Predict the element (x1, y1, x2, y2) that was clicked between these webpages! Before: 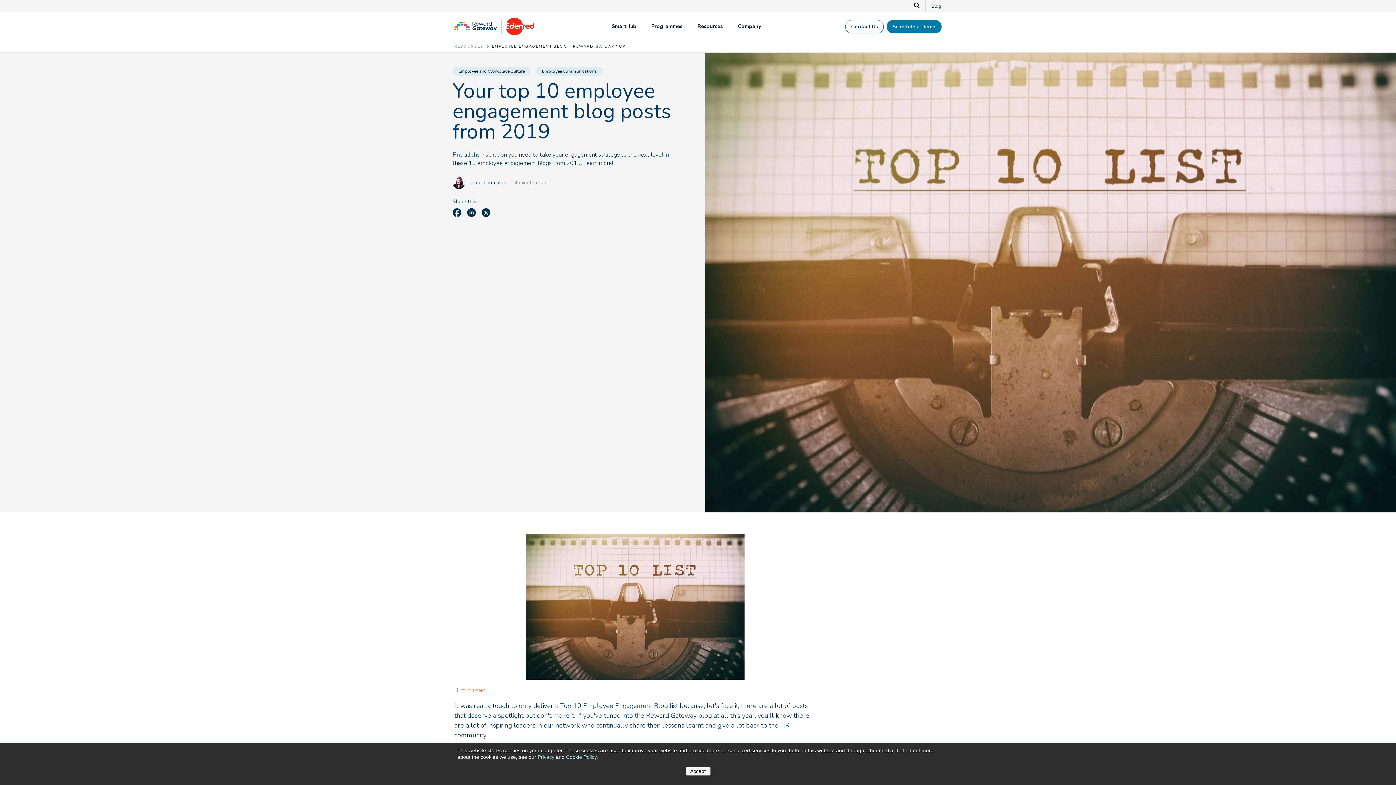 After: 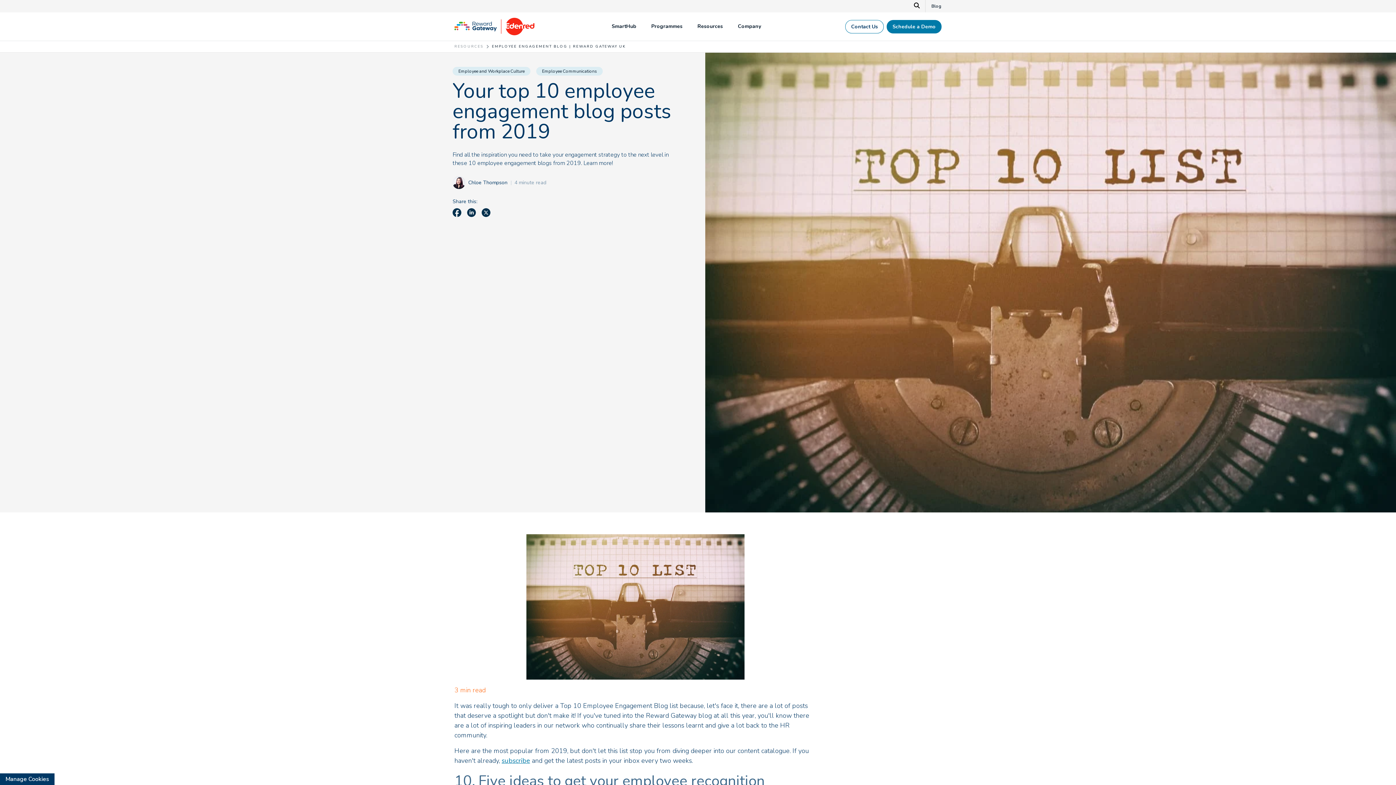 Action: label: Accept bbox: (685, 767, 710, 776)